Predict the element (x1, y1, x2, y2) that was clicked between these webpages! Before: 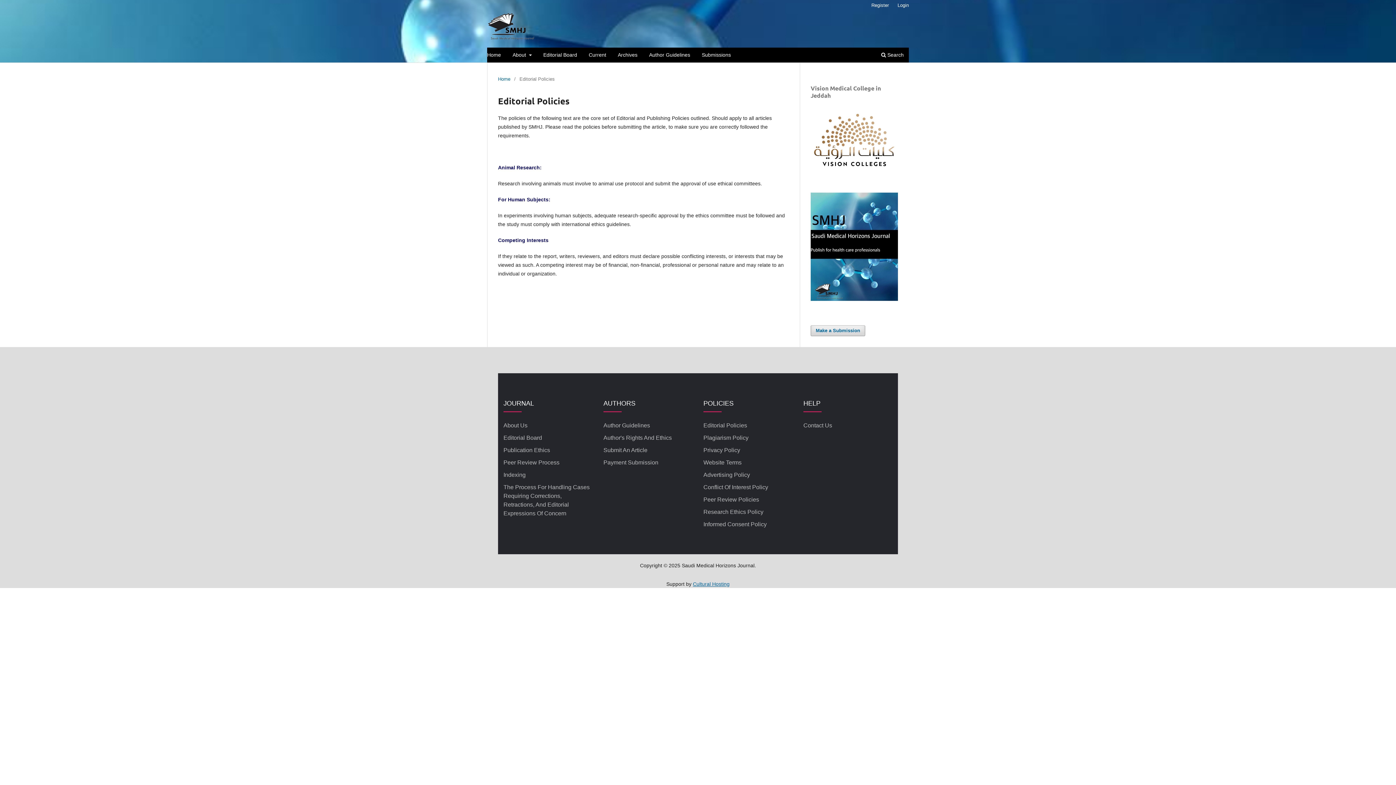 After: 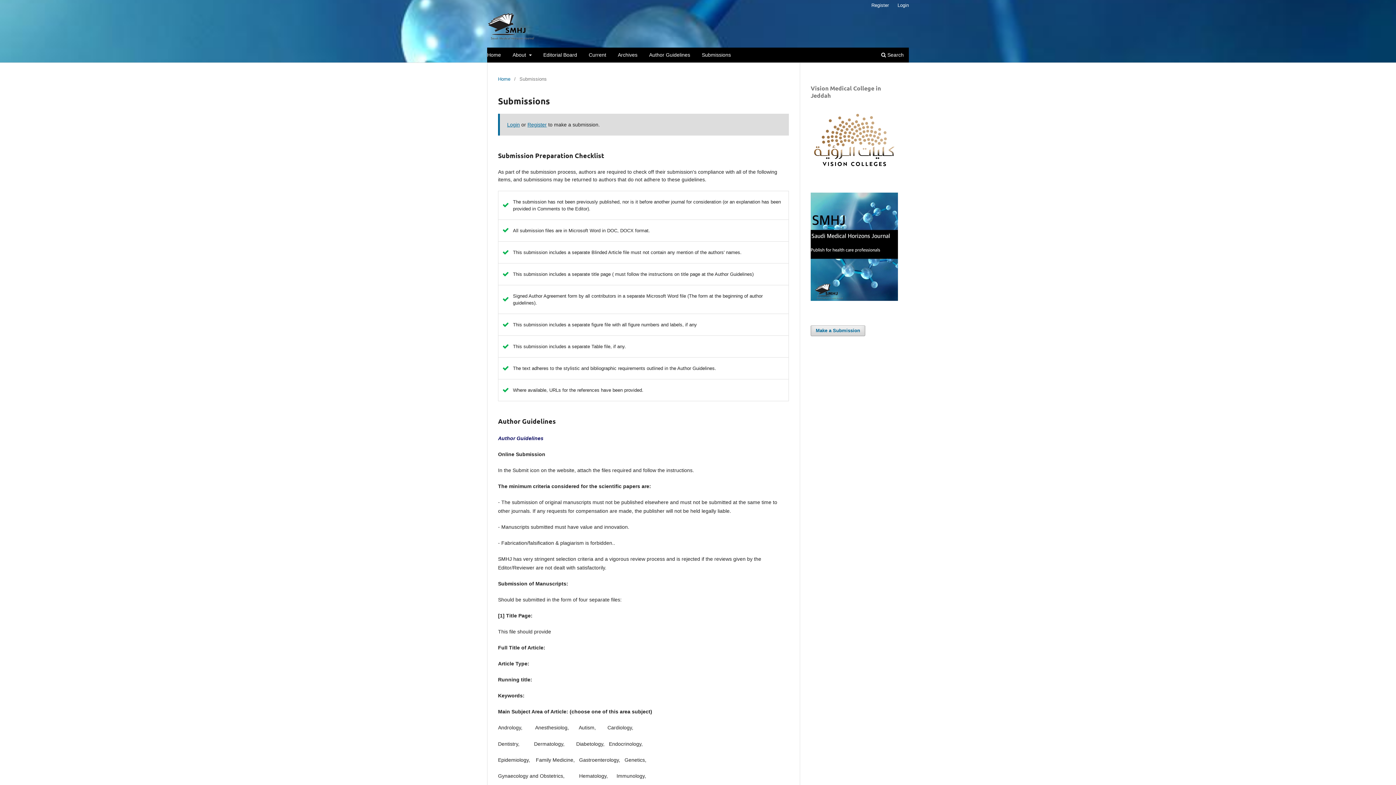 Action: label: Submit An Article bbox: (603, 446, 692, 454)